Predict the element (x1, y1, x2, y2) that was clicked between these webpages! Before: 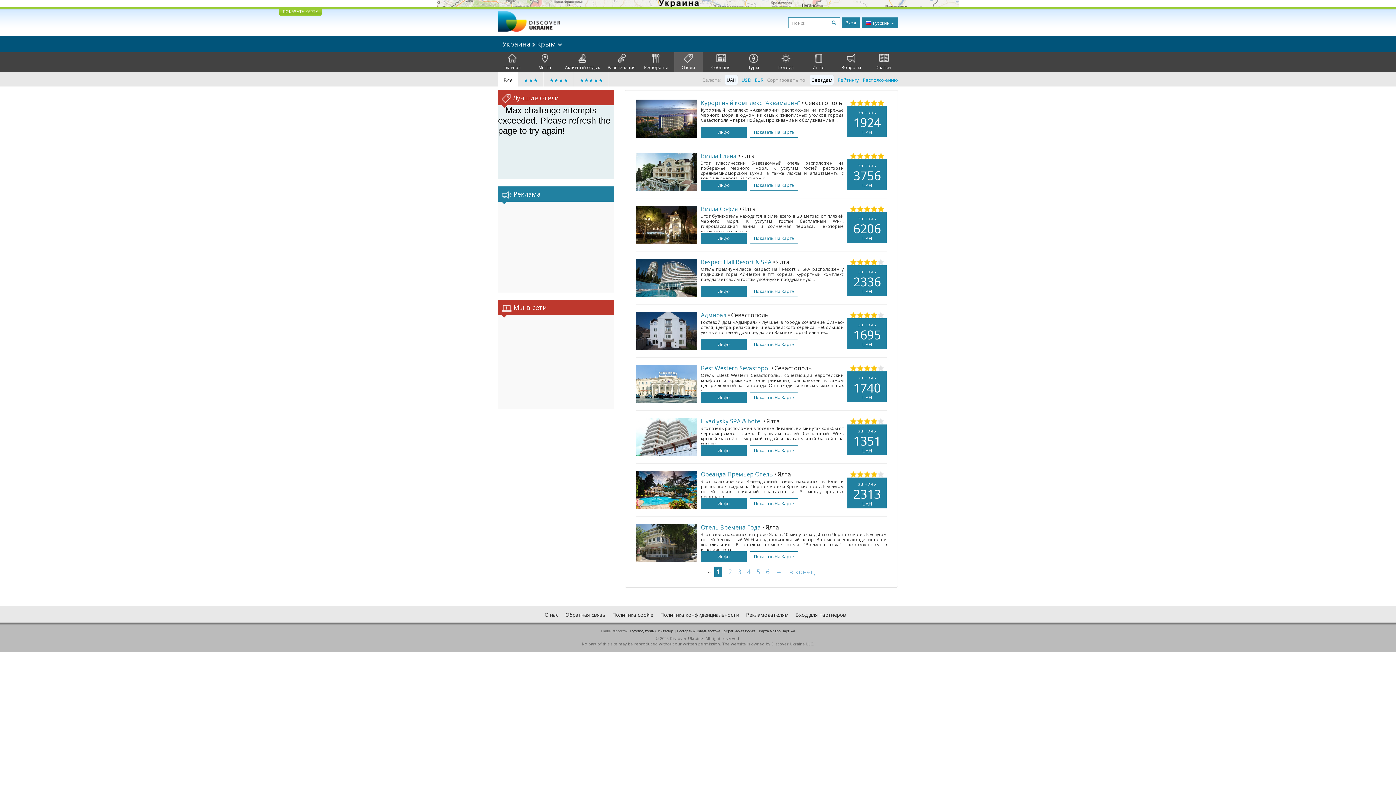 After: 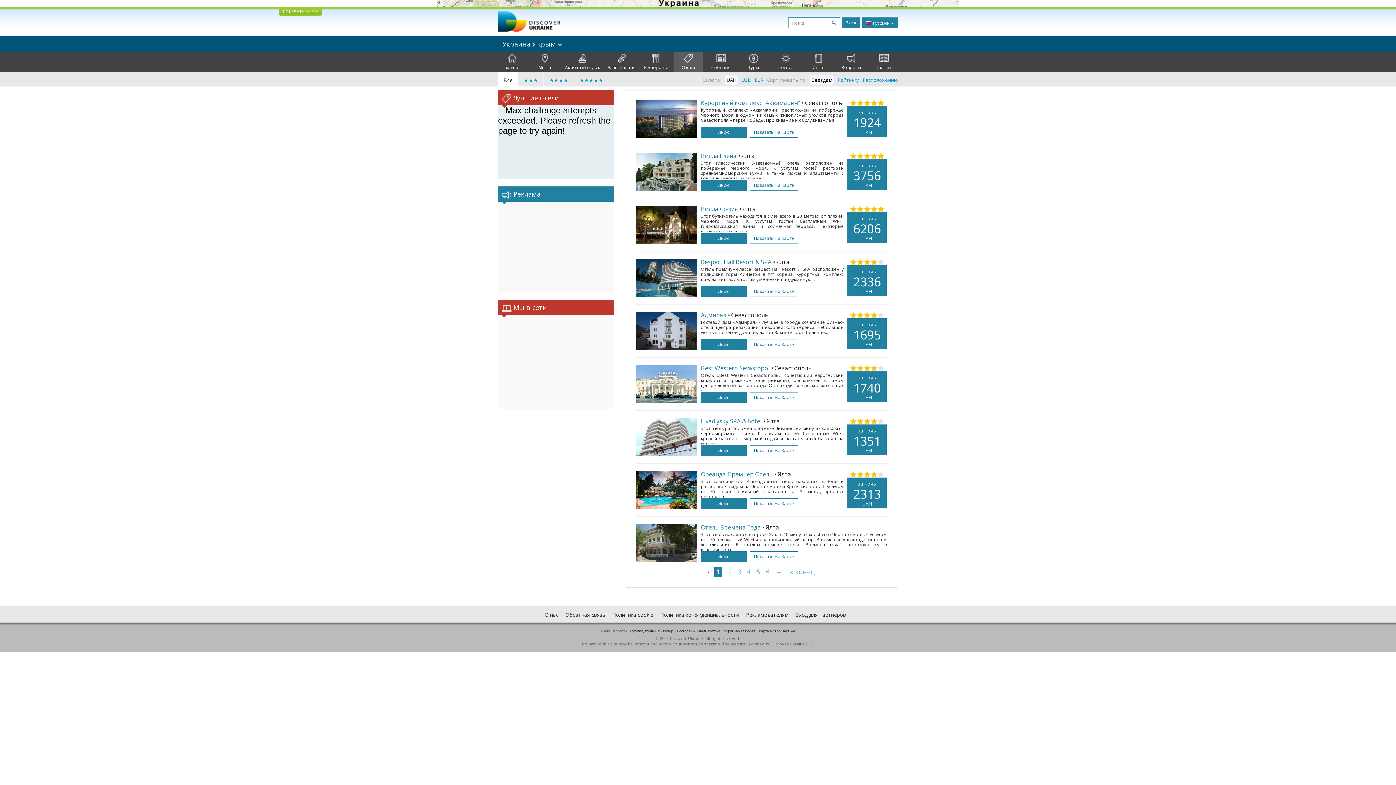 Action: bbox: (498, 72, 518, 86) label: Все